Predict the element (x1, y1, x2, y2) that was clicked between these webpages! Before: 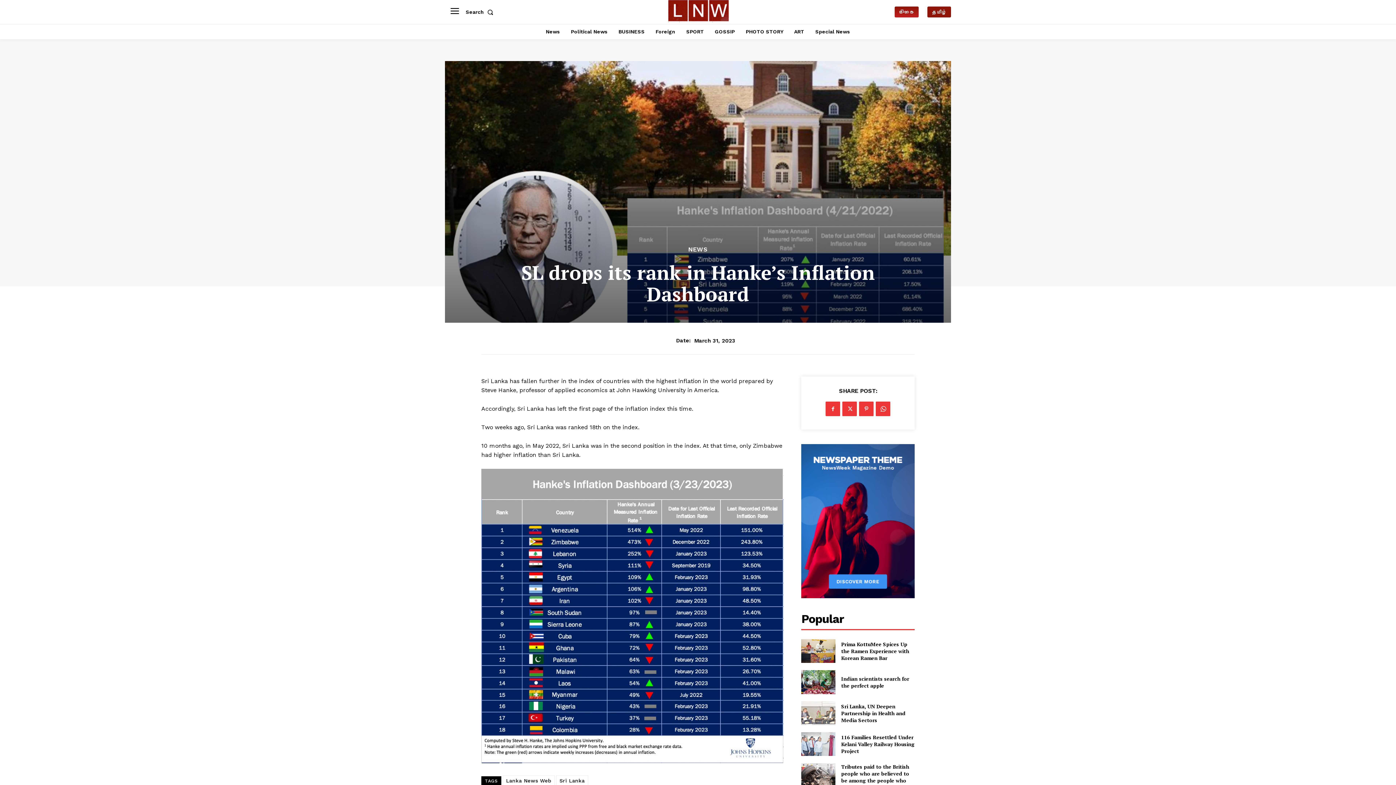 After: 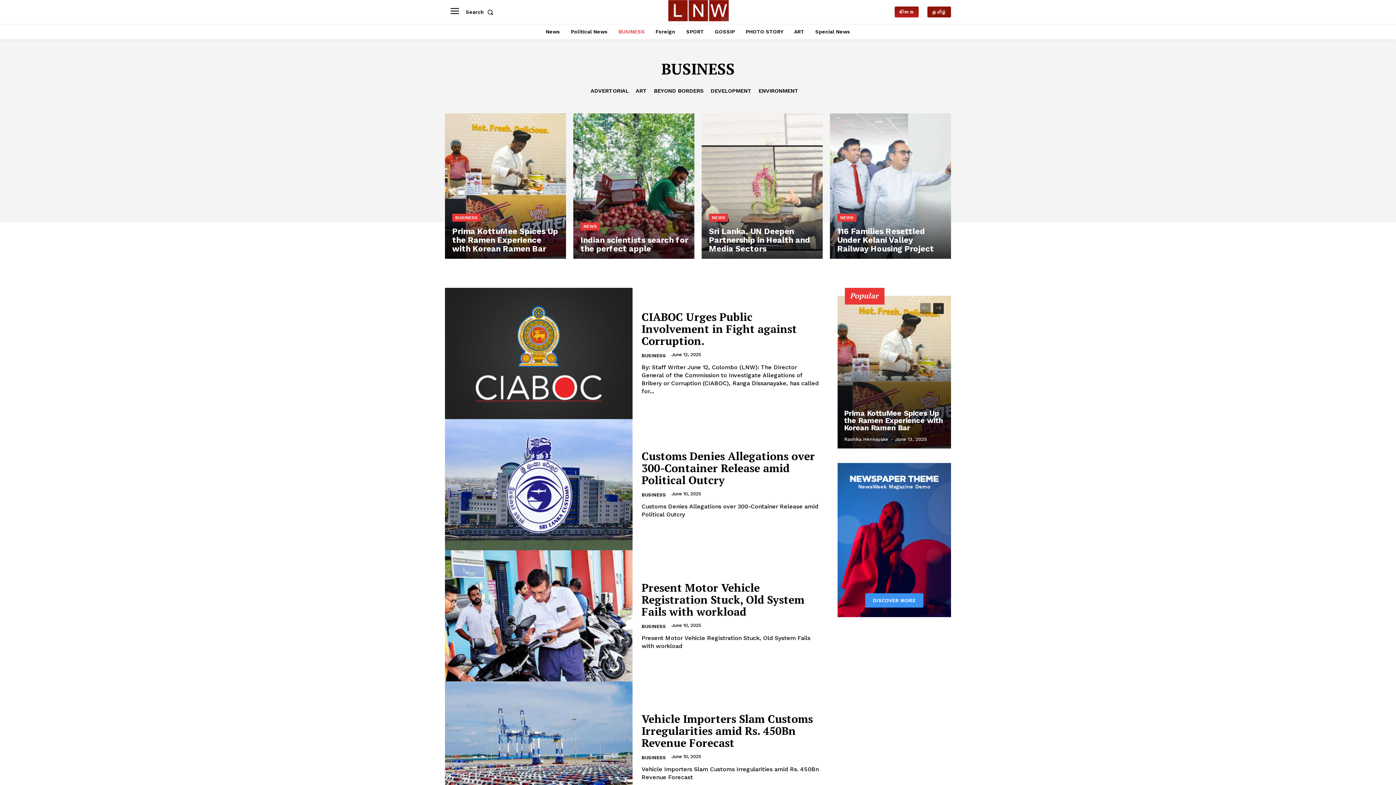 Action: label: BUSINESS bbox: (615, 24, 648, 39)